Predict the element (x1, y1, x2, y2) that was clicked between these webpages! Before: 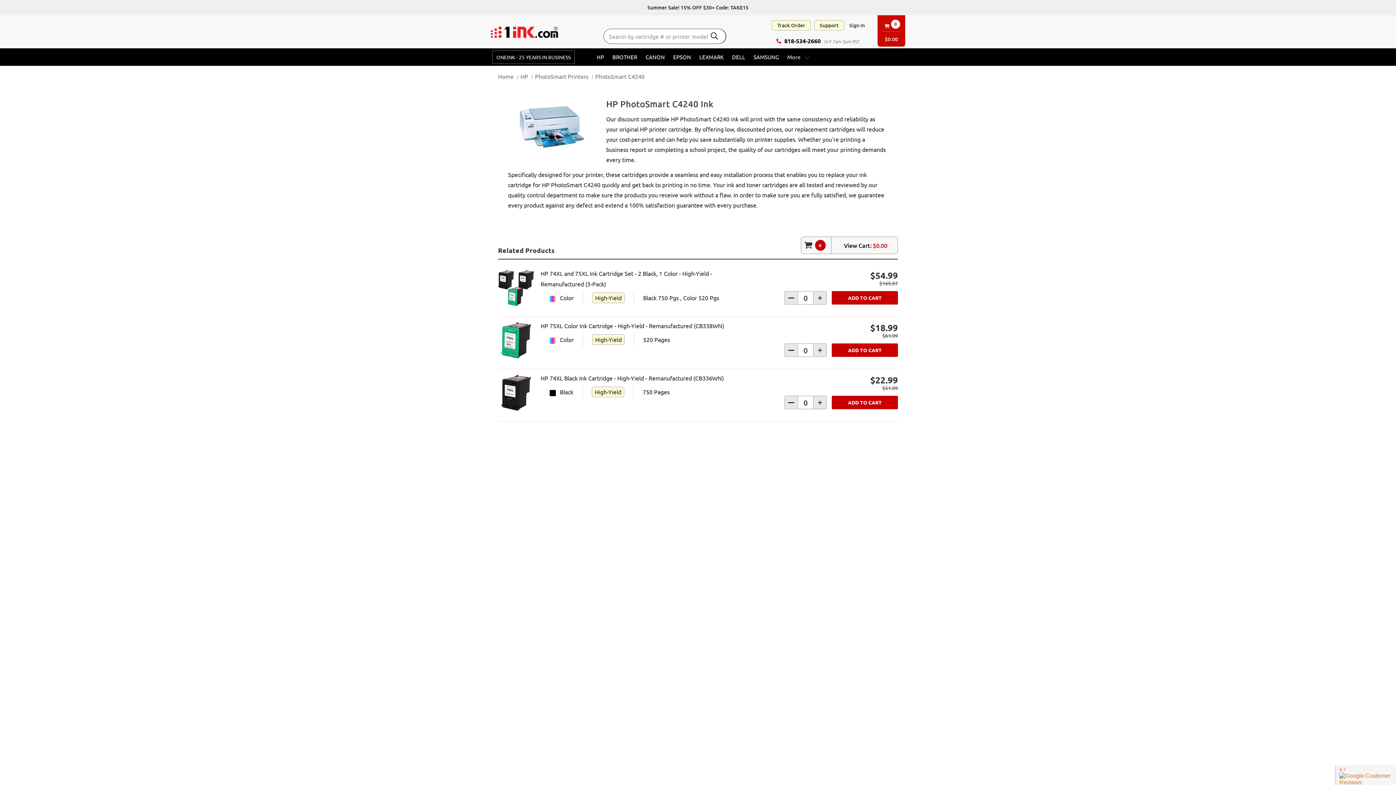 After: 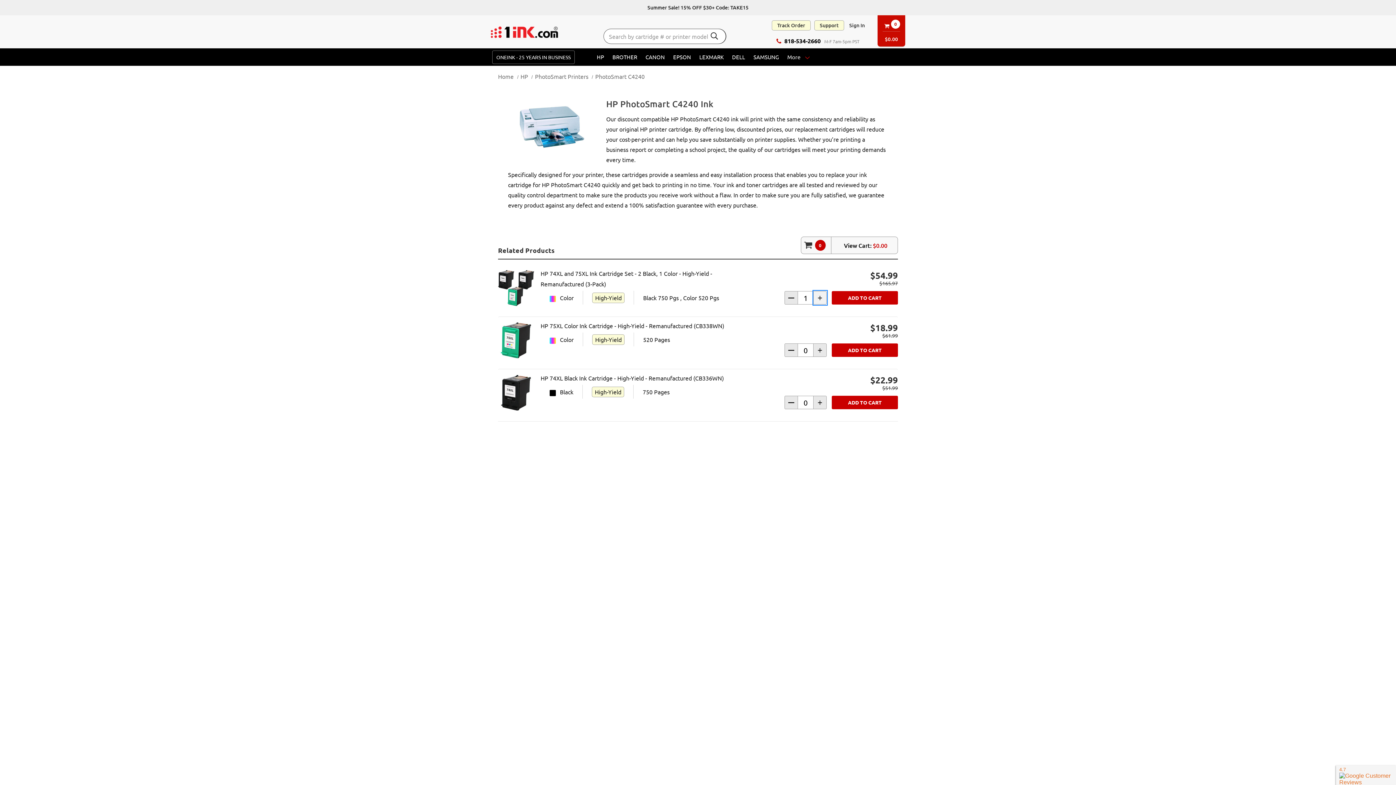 Action: label: INCREASE QUANTITY OF UNDEFINED bbox: (813, 291, 826, 304)